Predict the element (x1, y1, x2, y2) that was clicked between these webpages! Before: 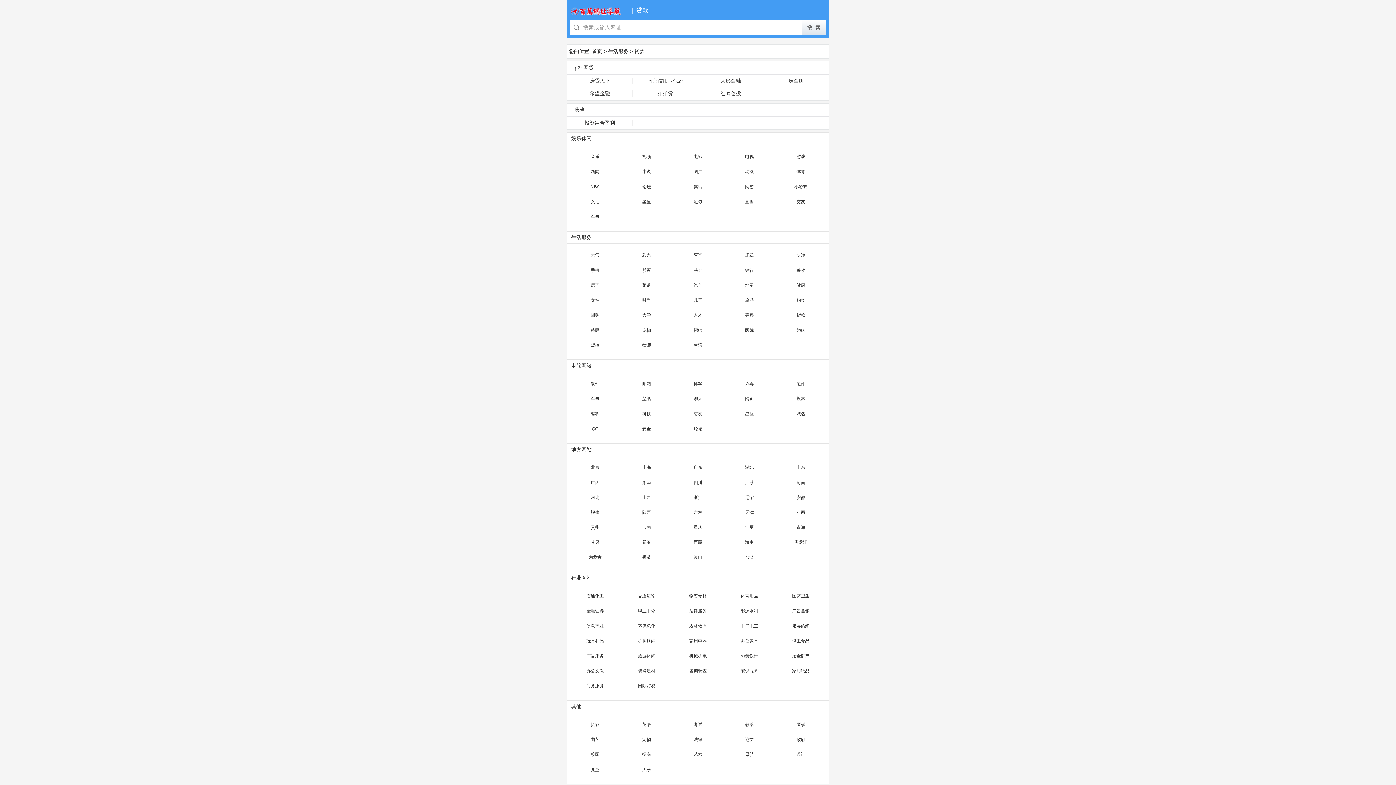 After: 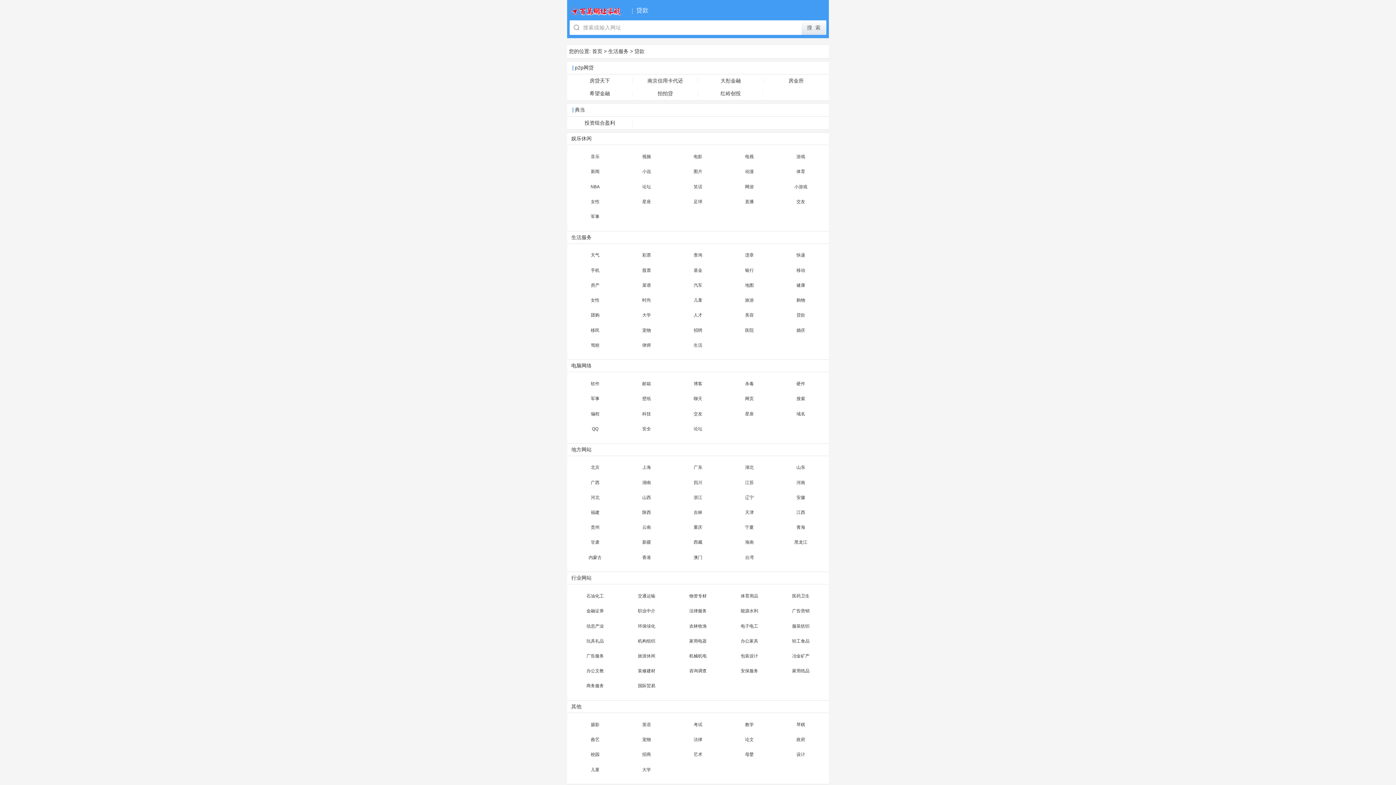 Action: bbox: (672, 150, 723, 163) label: 电影